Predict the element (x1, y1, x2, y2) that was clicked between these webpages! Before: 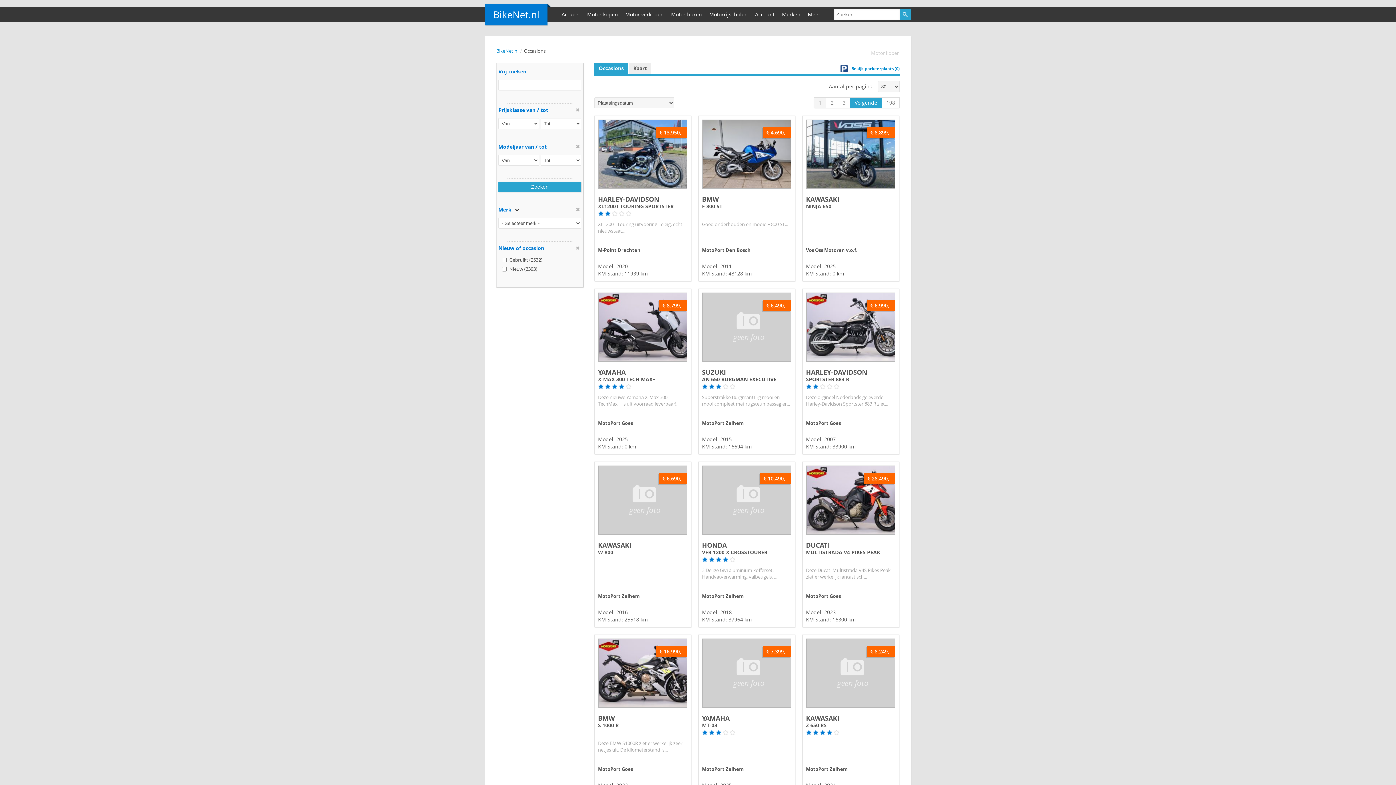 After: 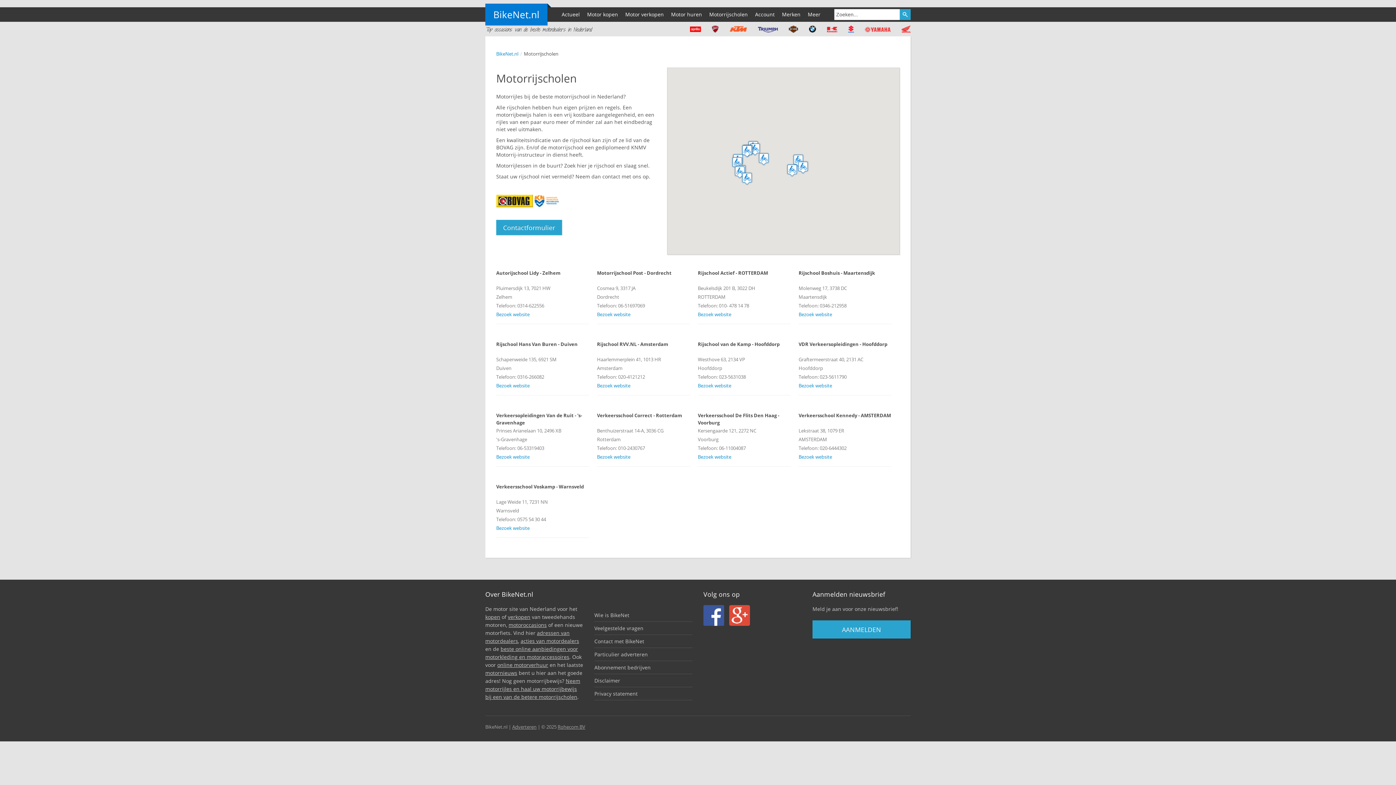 Action: bbox: (705, 7, 751, 21) label: Motorrijscholen